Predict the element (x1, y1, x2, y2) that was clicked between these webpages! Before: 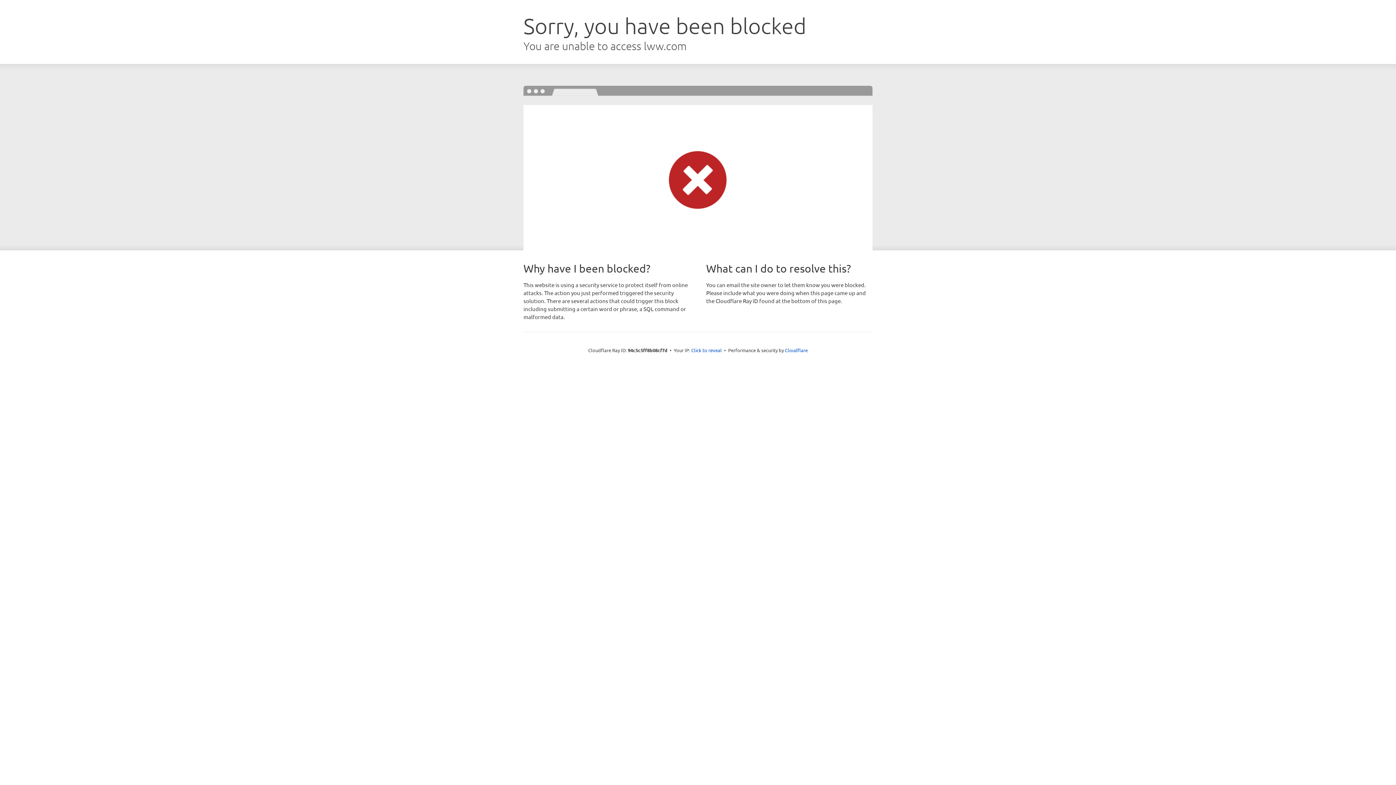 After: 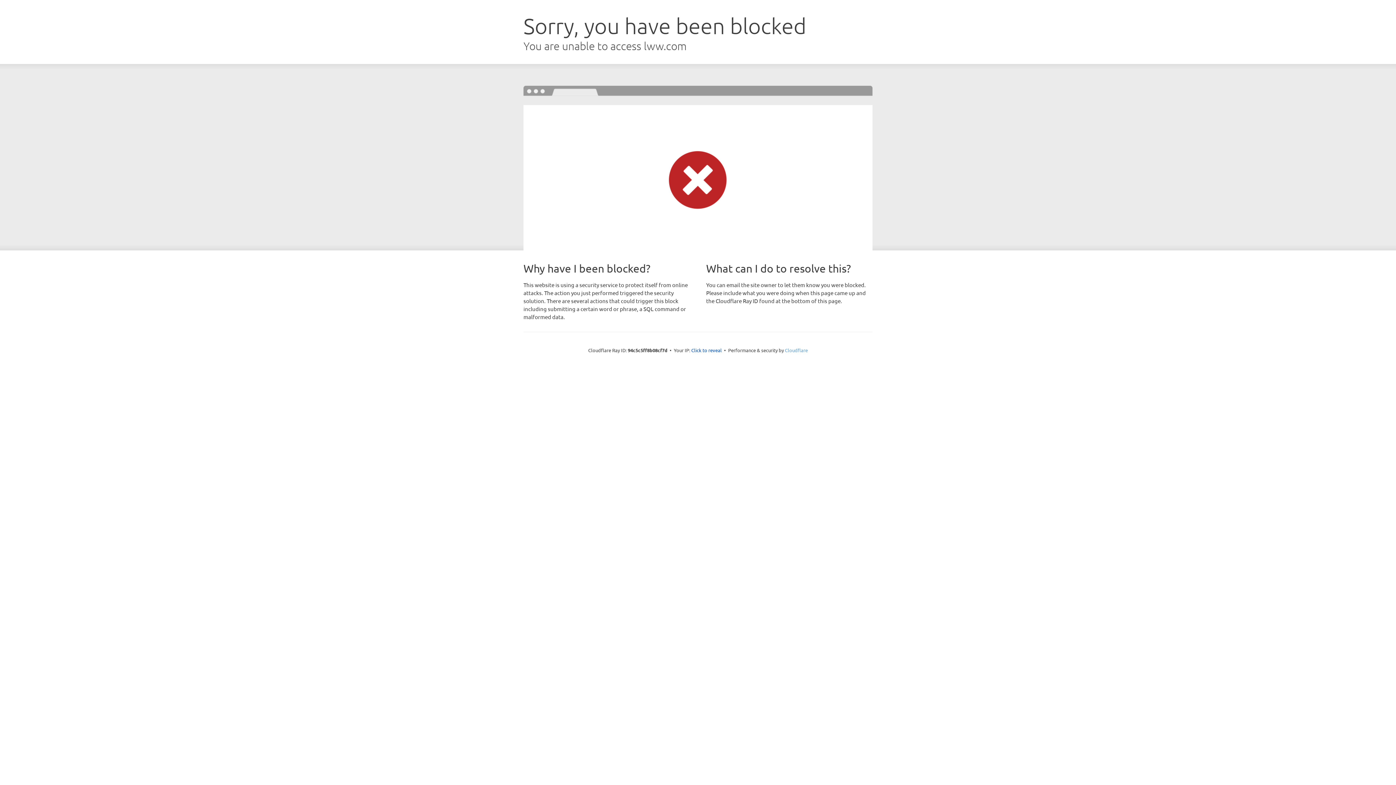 Action: label: Cloudflare bbox: (785, 347, 808, 353)